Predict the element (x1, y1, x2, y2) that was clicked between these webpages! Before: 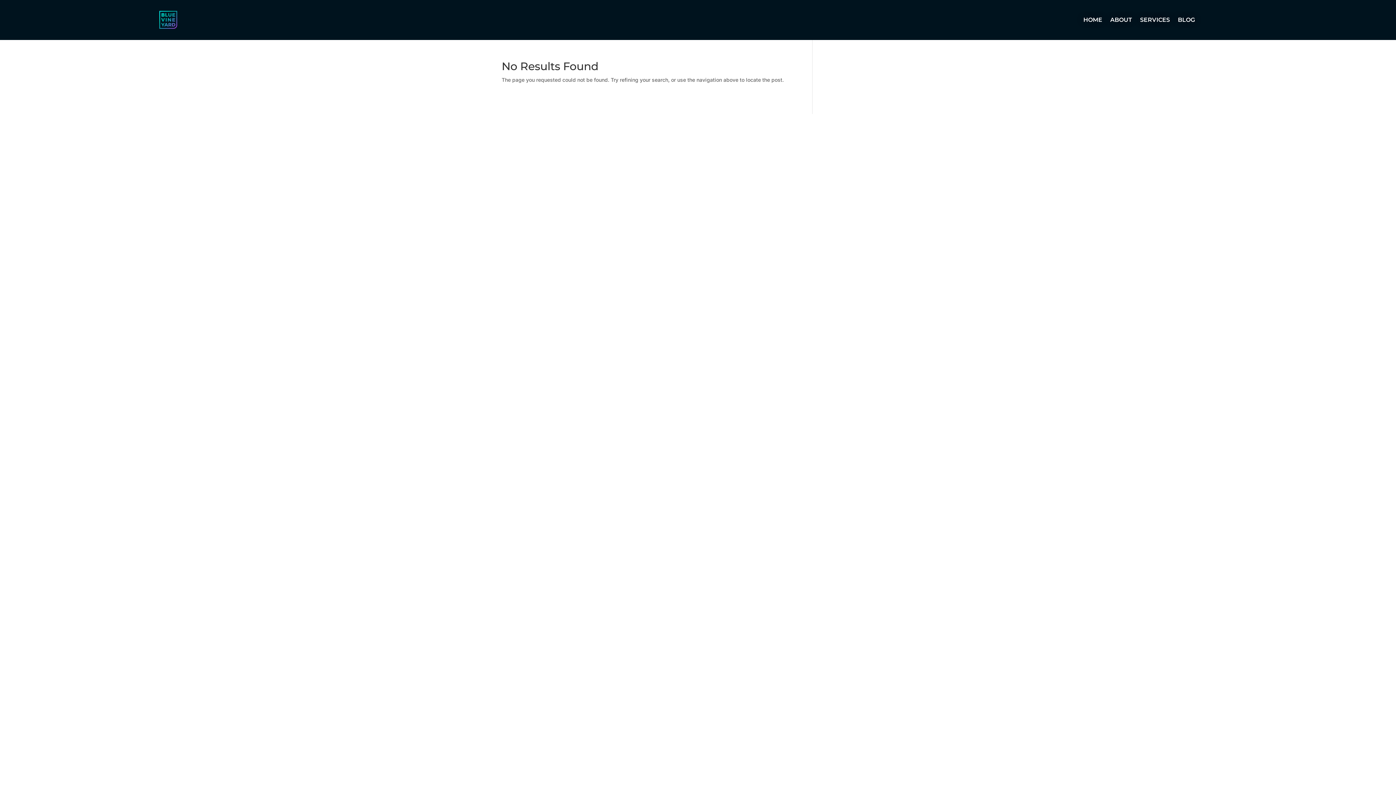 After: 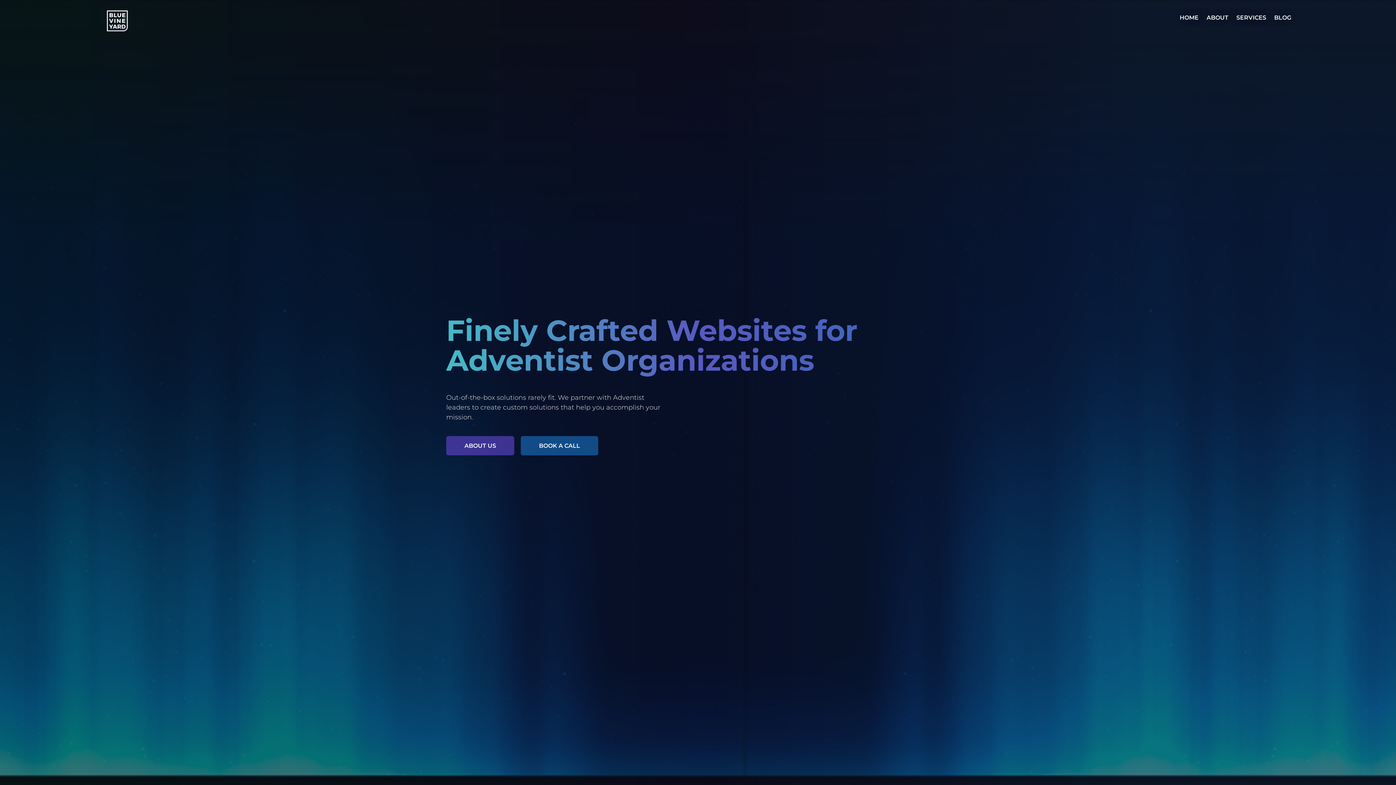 Action: bbox: (157, 25, 179, 32)